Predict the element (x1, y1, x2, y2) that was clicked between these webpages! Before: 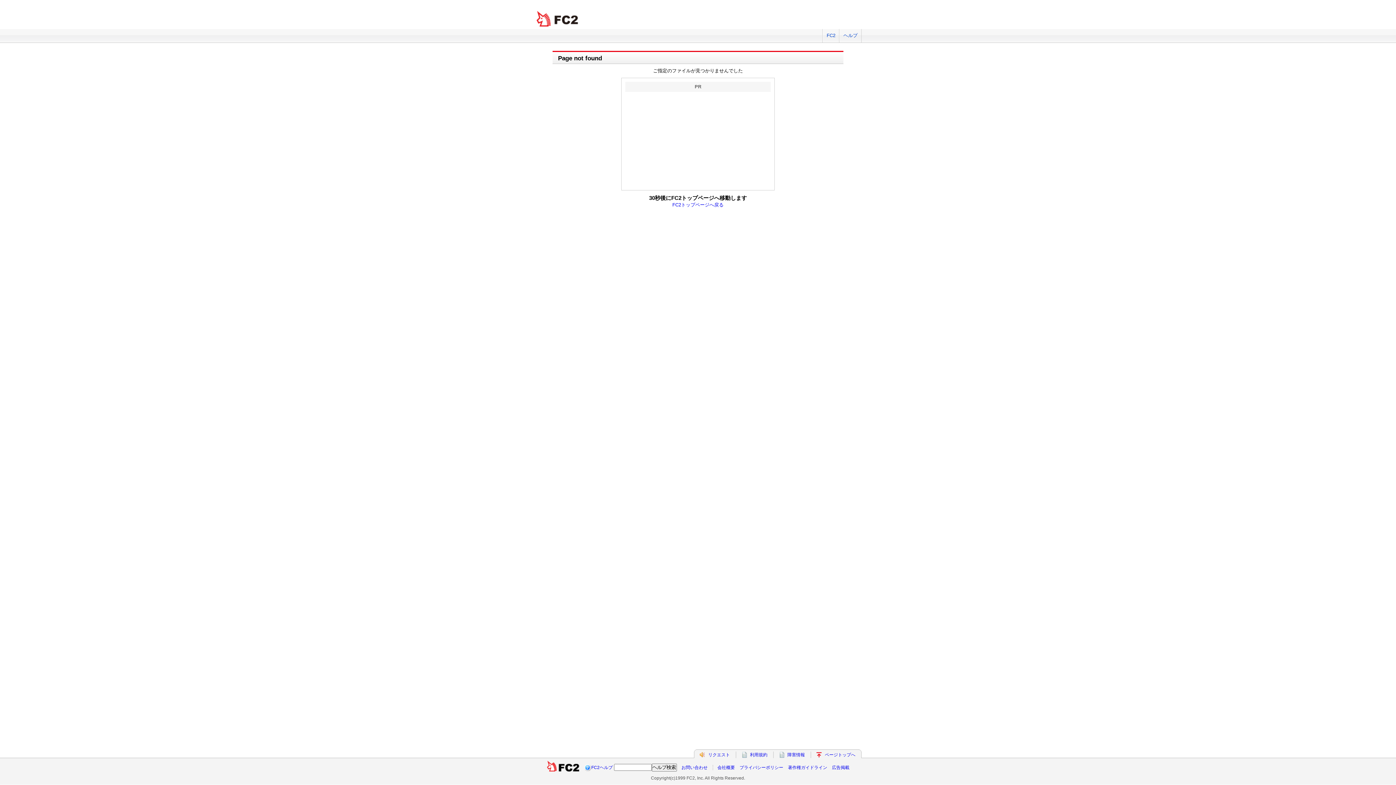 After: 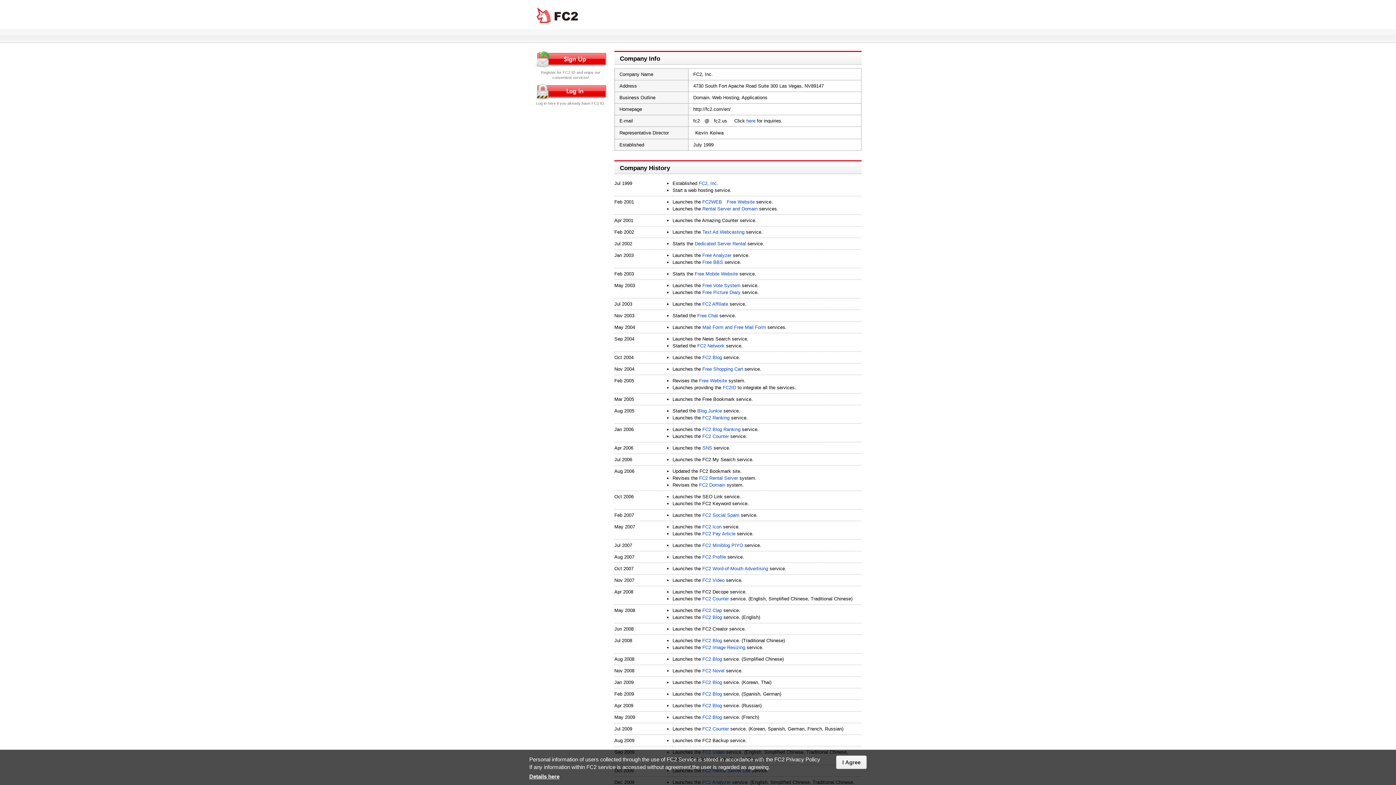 Action: label: 会社概要 bbox: (717, 765, 735, 770)